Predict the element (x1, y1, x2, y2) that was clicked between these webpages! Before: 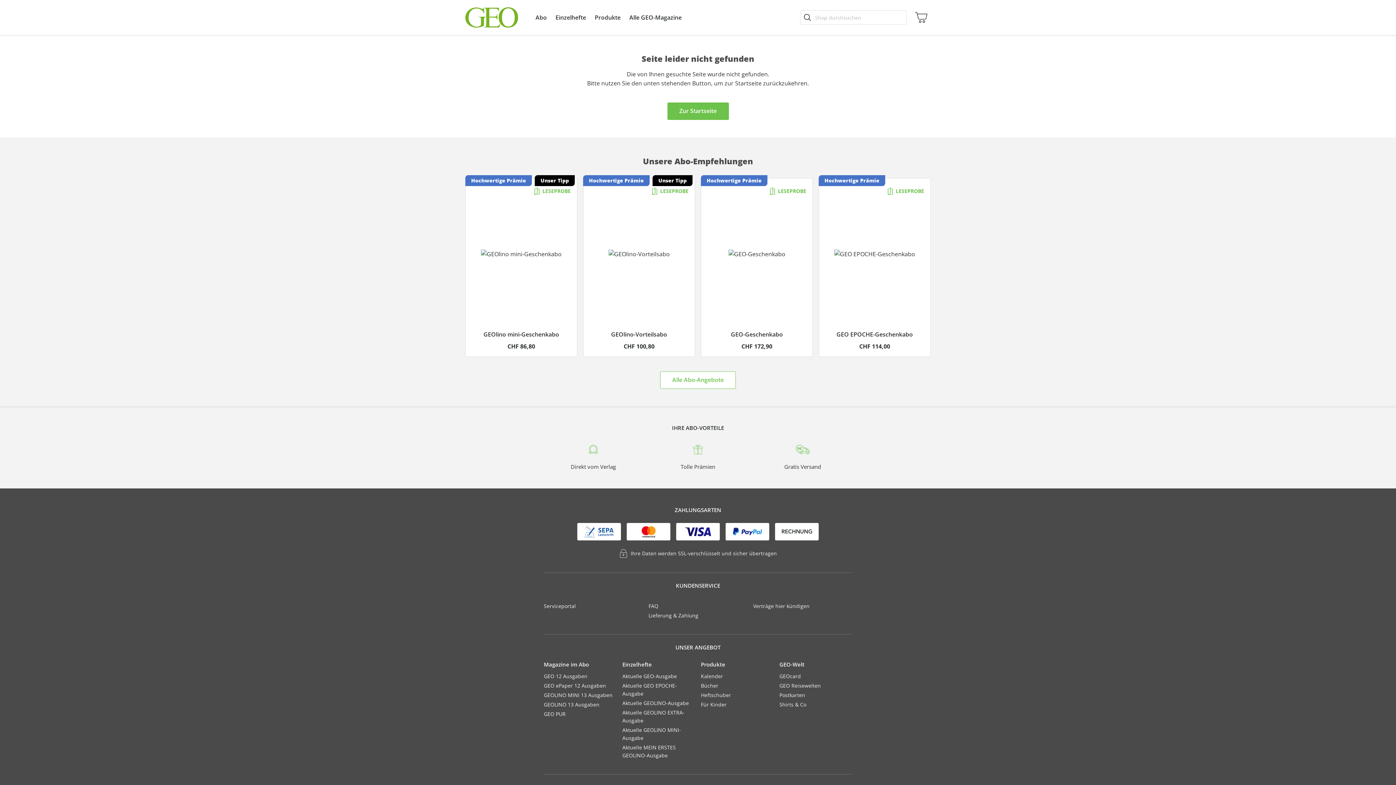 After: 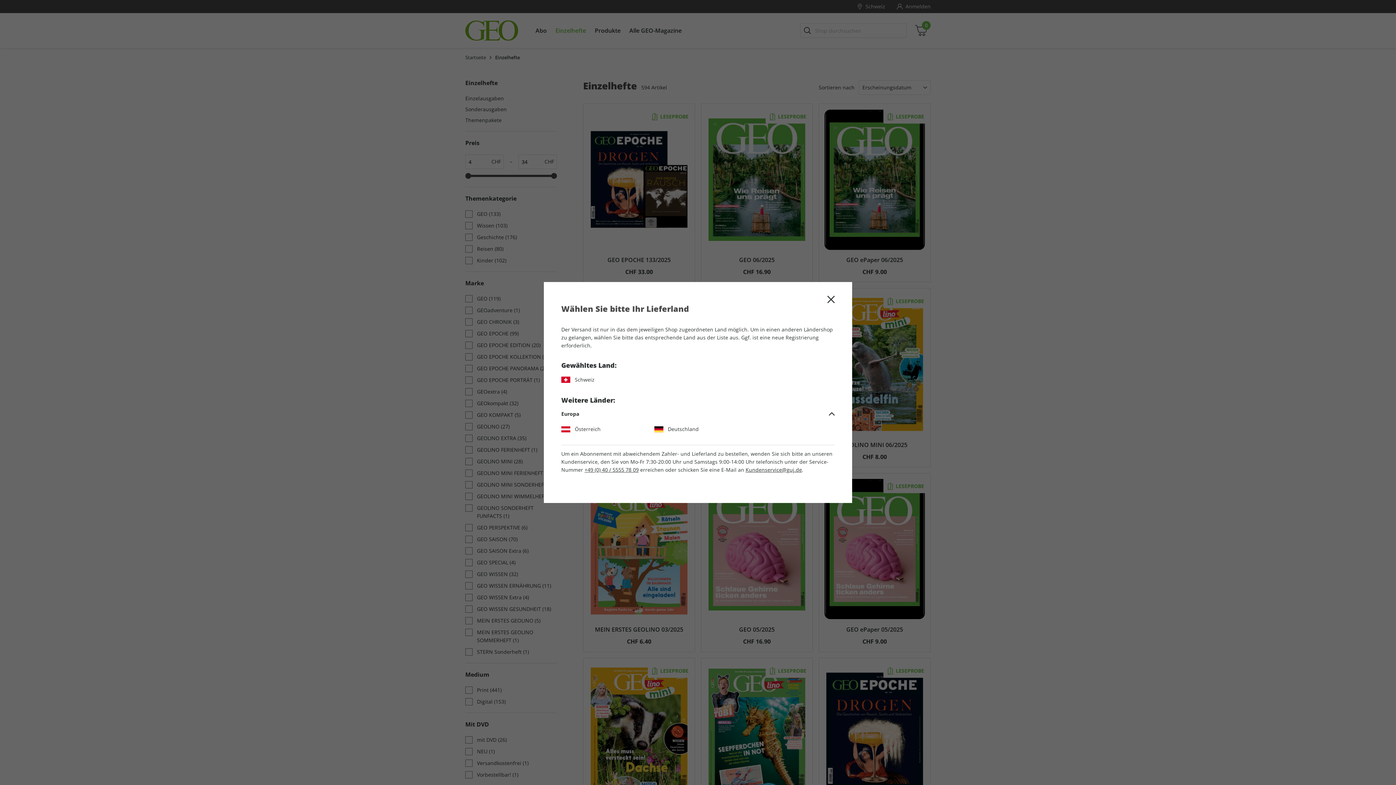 Action: label: Einzelhefte bbox: (551, 0, 590, 34)